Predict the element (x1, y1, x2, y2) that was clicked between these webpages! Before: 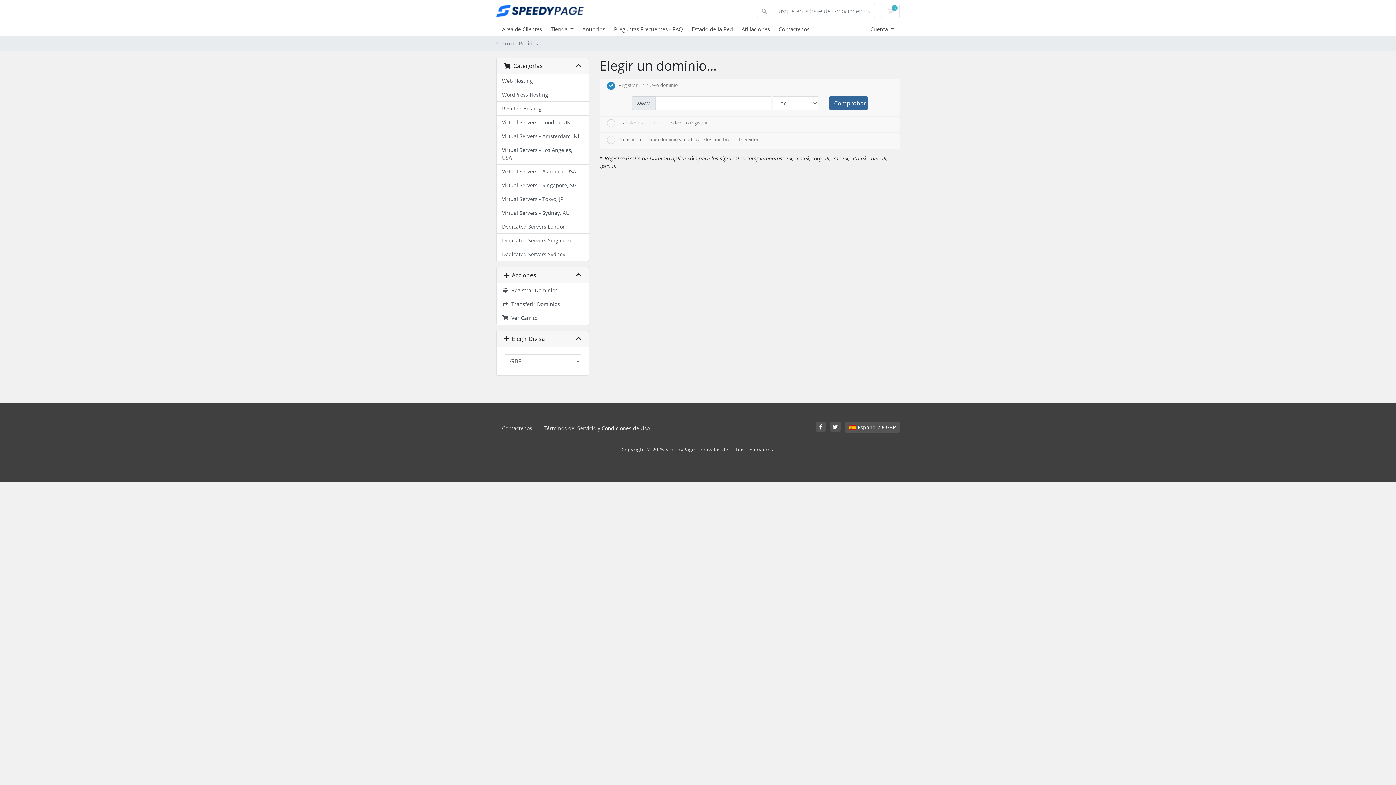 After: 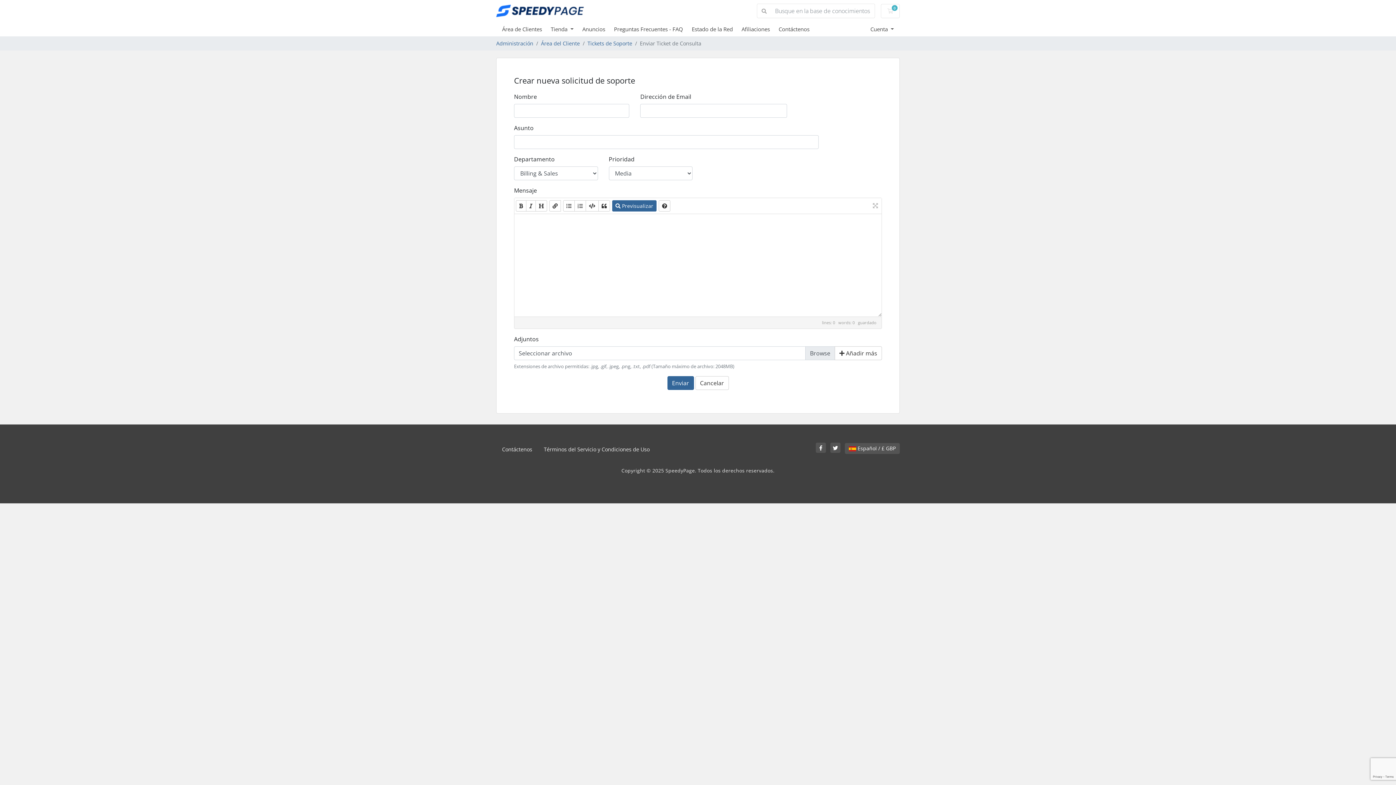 Action: bbox: (778, 25, 818, 32) label: Contáctenos